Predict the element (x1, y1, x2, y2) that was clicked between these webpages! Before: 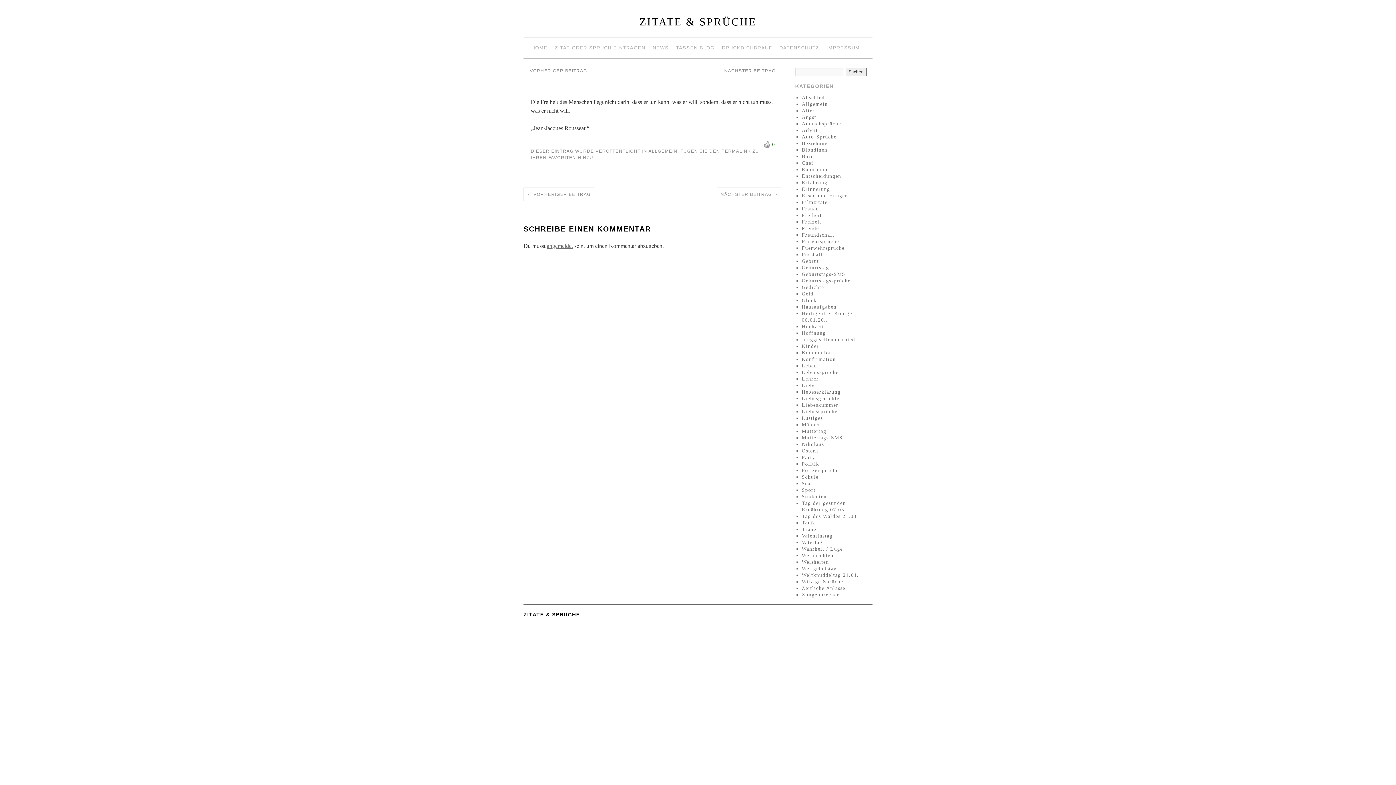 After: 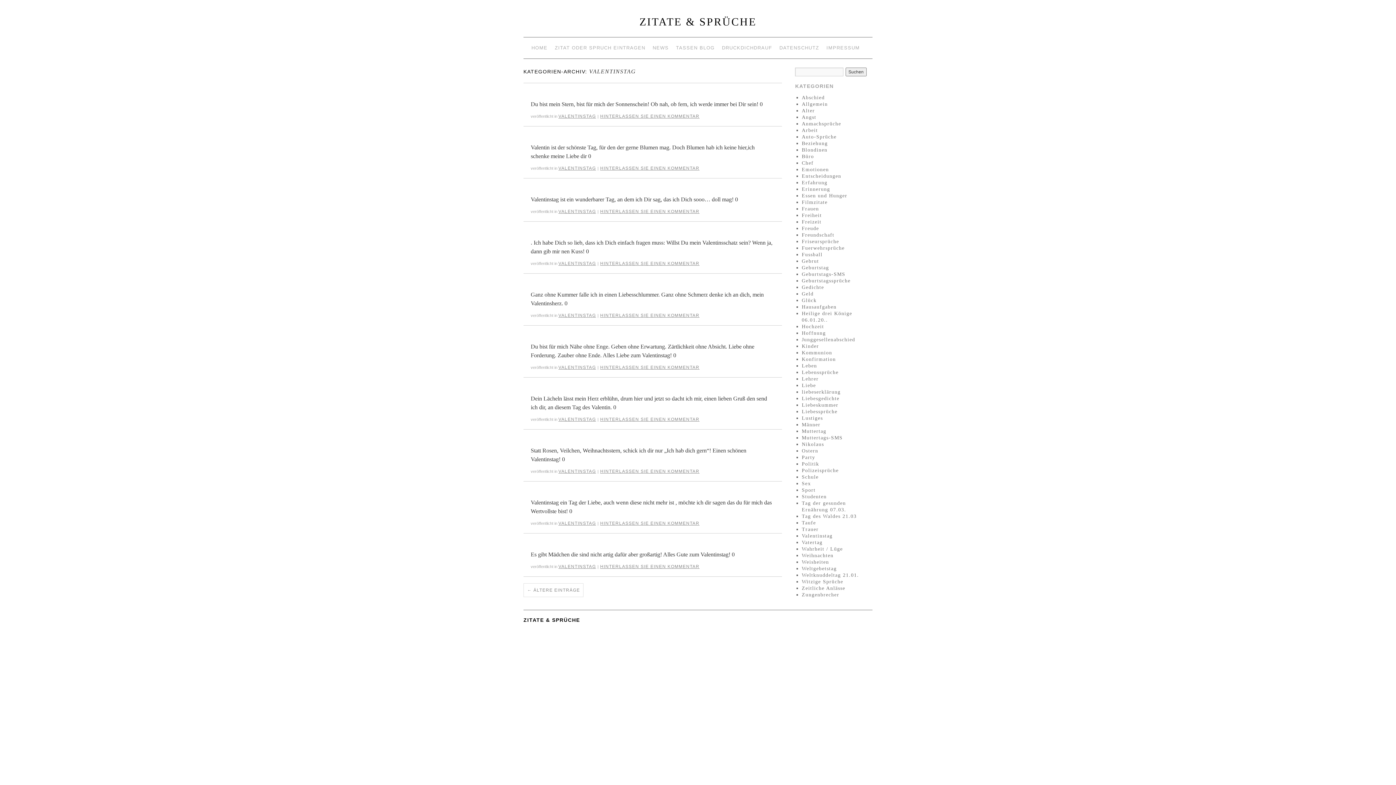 Action: label: Valentinstag bbox: (802, 533, 832, 538)